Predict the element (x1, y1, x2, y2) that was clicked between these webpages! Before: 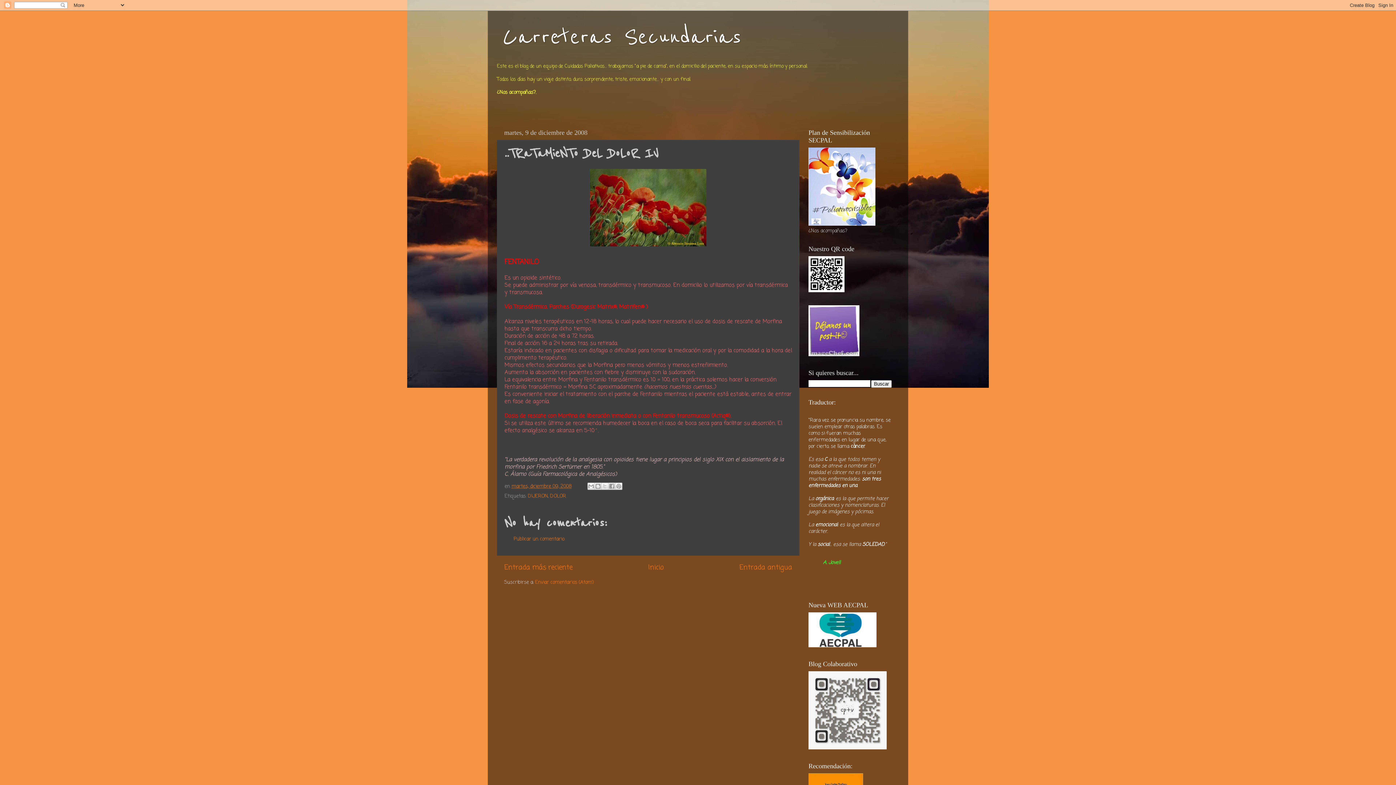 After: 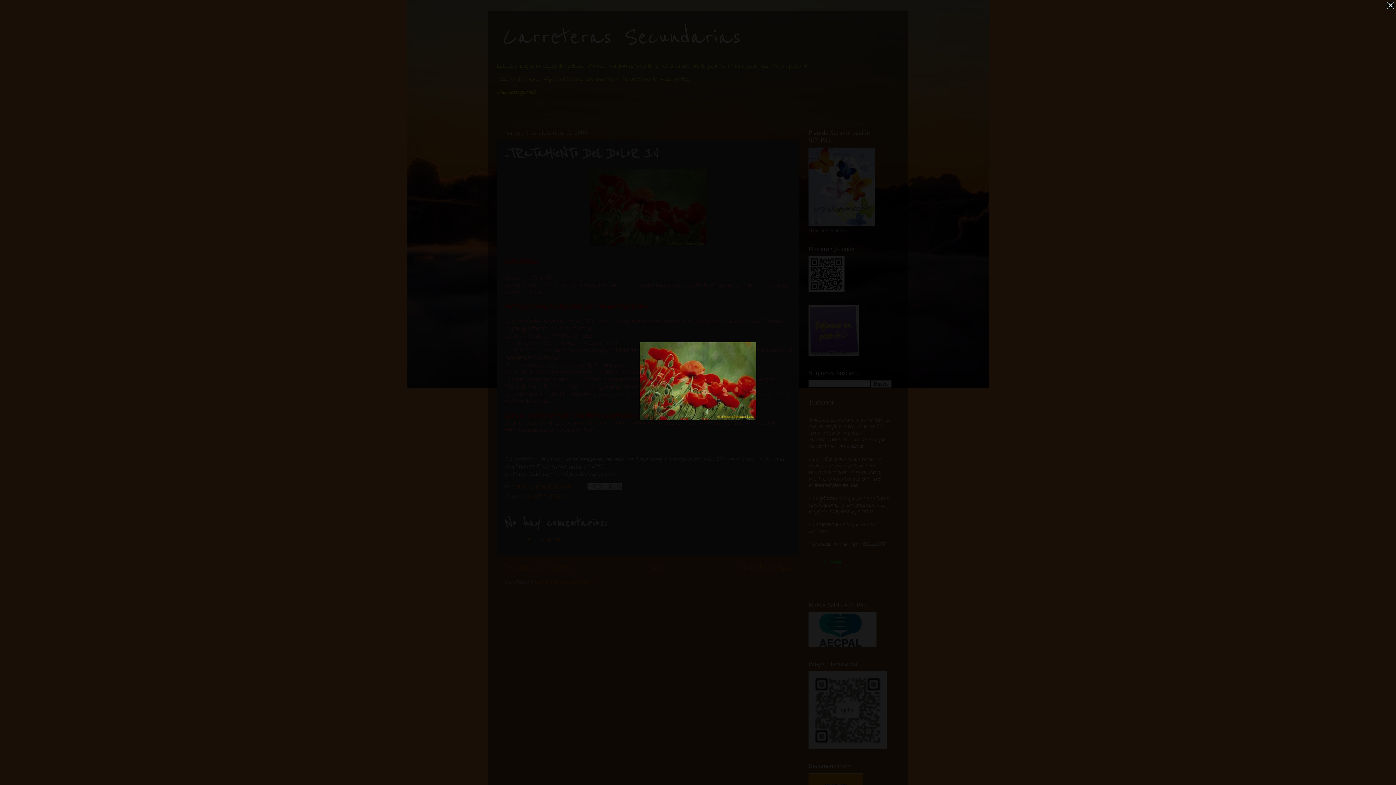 Action: bbox: (504, 168, 792, 246)